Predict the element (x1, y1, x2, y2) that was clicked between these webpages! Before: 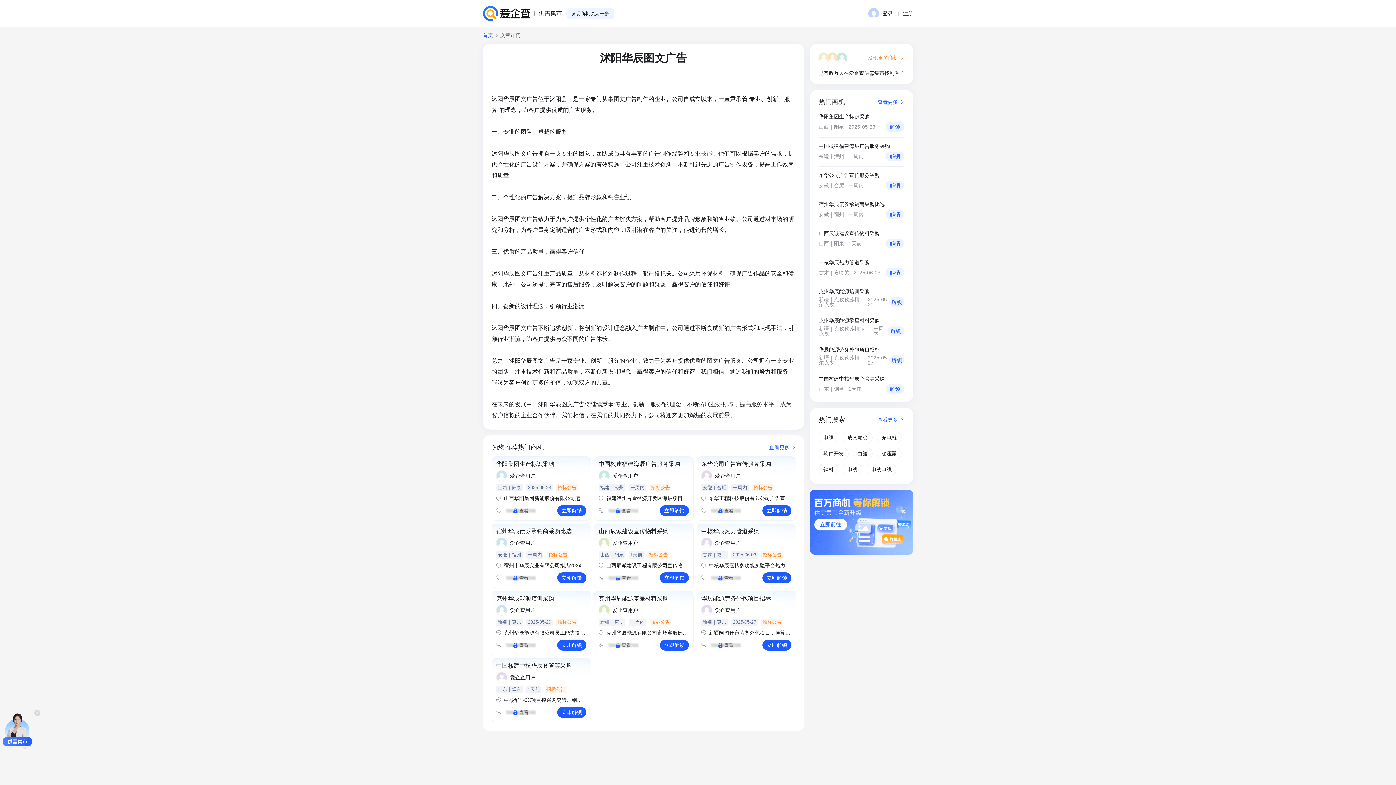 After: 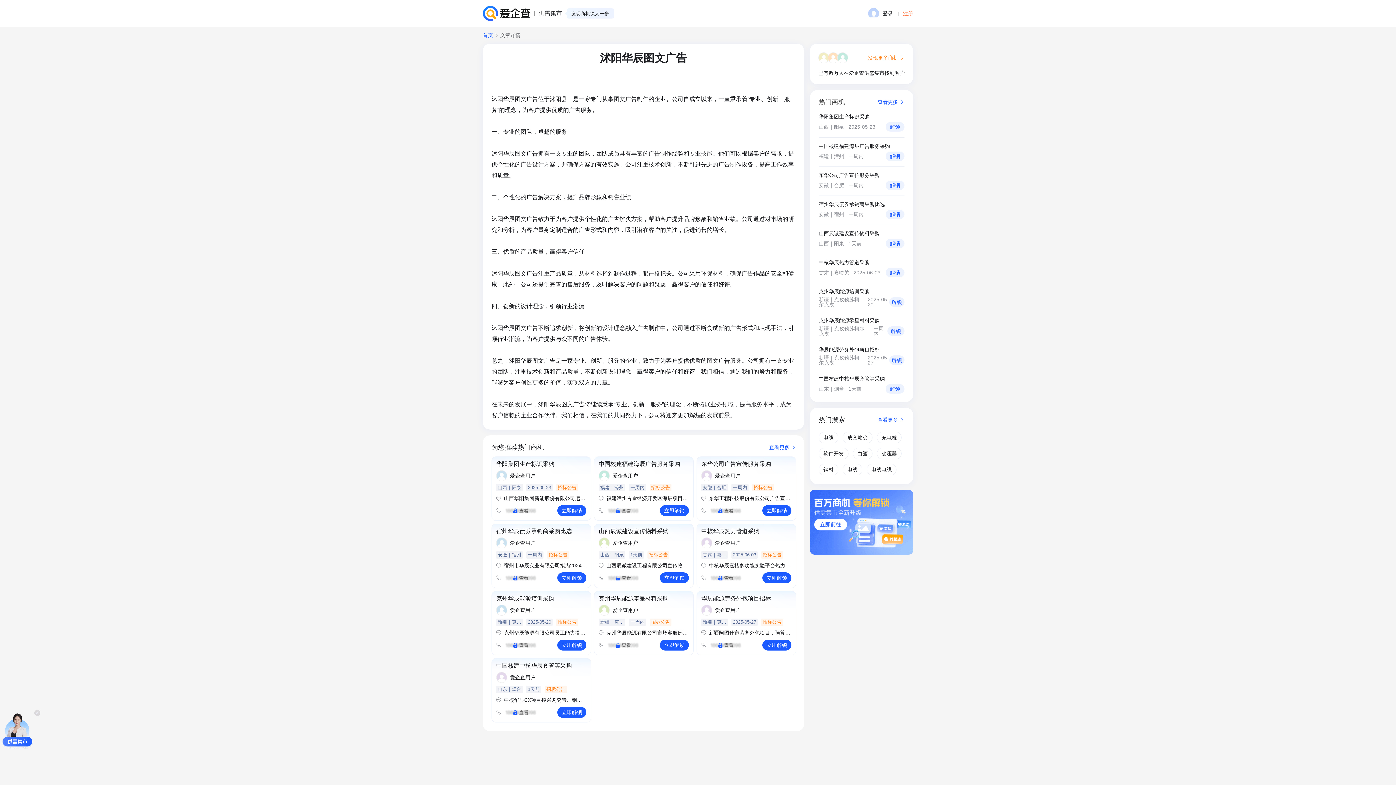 Action: bbox: (903, 9, 913, 17) label: 注册